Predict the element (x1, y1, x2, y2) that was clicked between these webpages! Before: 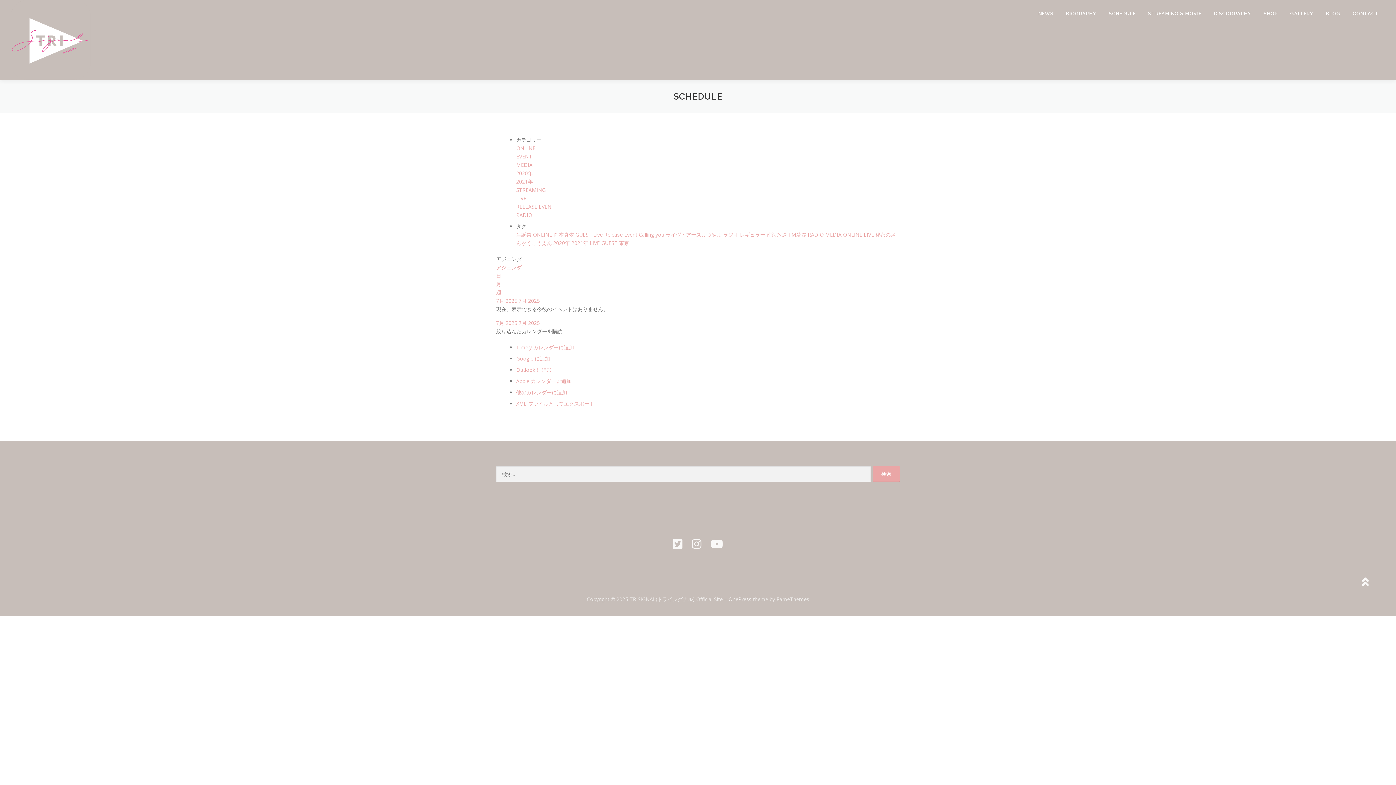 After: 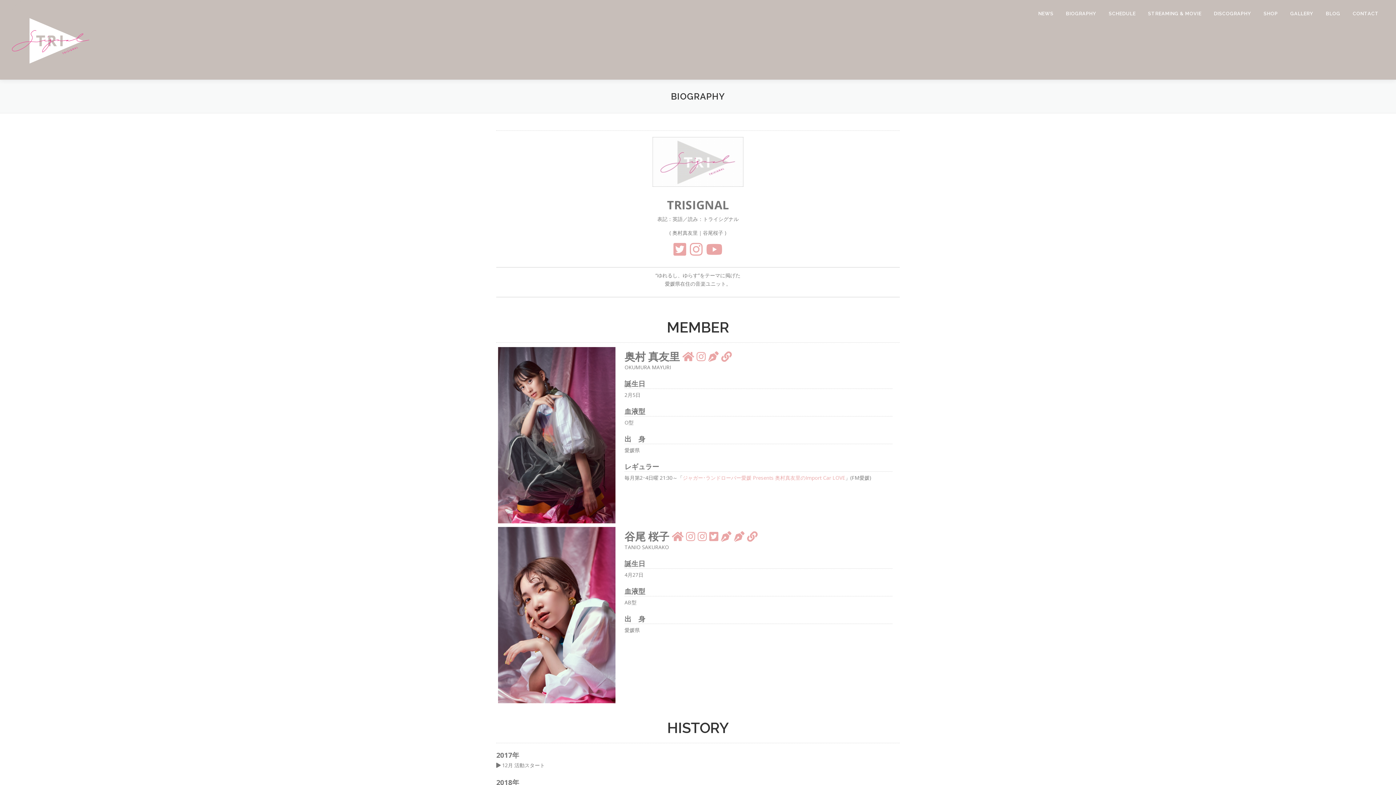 Action: label: BIOGRAPHY bbox: (1060, 0, 1102, 27)